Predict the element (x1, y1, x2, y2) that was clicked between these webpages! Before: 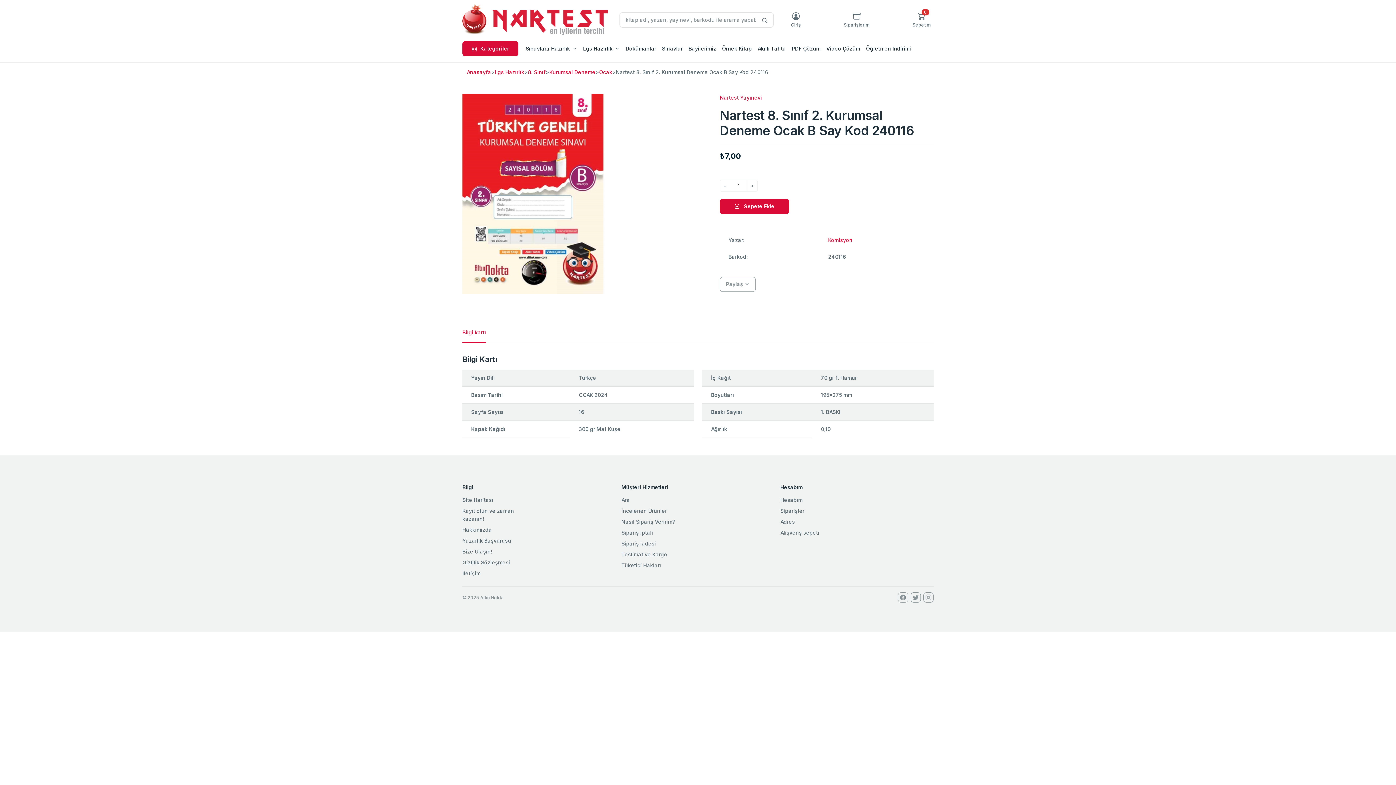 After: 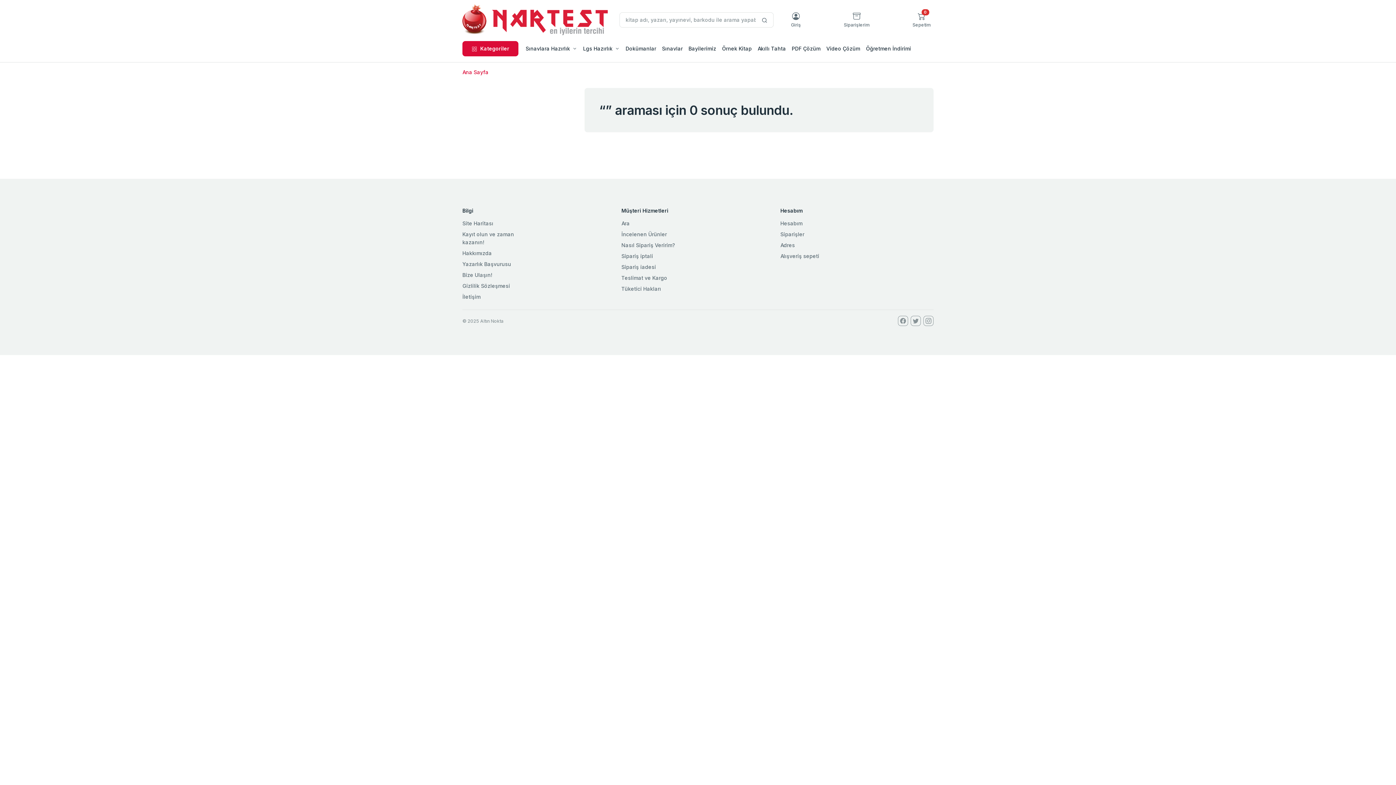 Action: bbox: (621, 496, 774, 504) label: Ara